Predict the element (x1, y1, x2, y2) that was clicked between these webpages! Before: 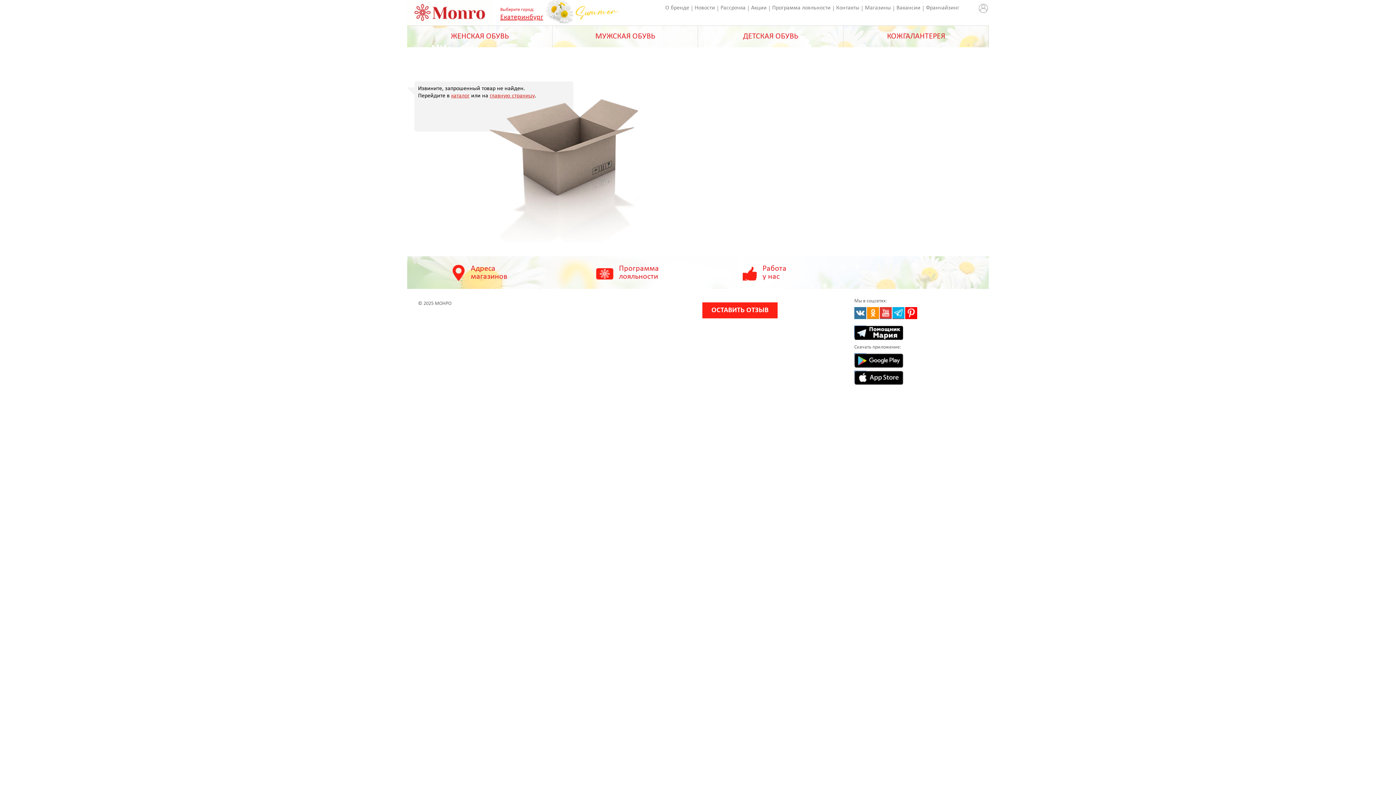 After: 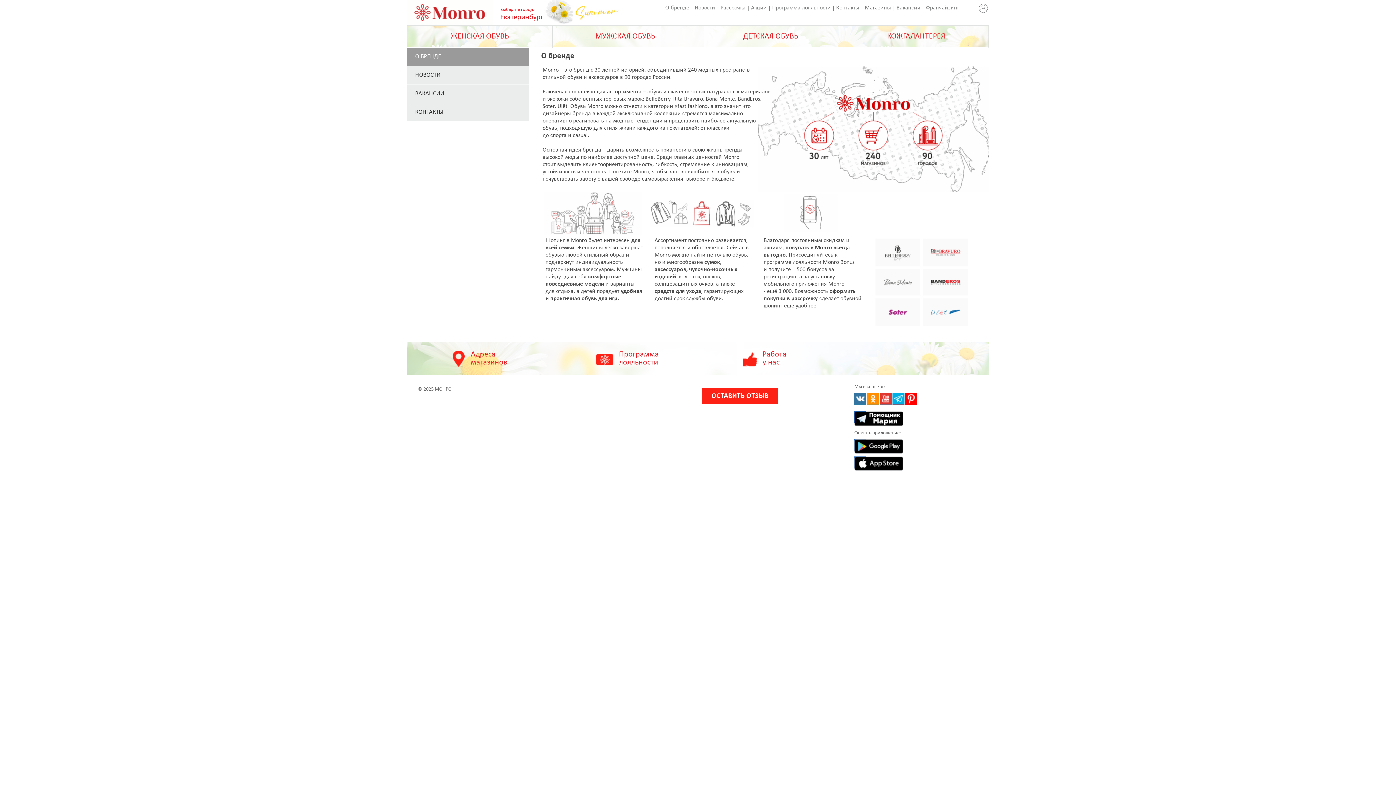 Action: bbox: (665, 5, 689, 10) label: О бренде